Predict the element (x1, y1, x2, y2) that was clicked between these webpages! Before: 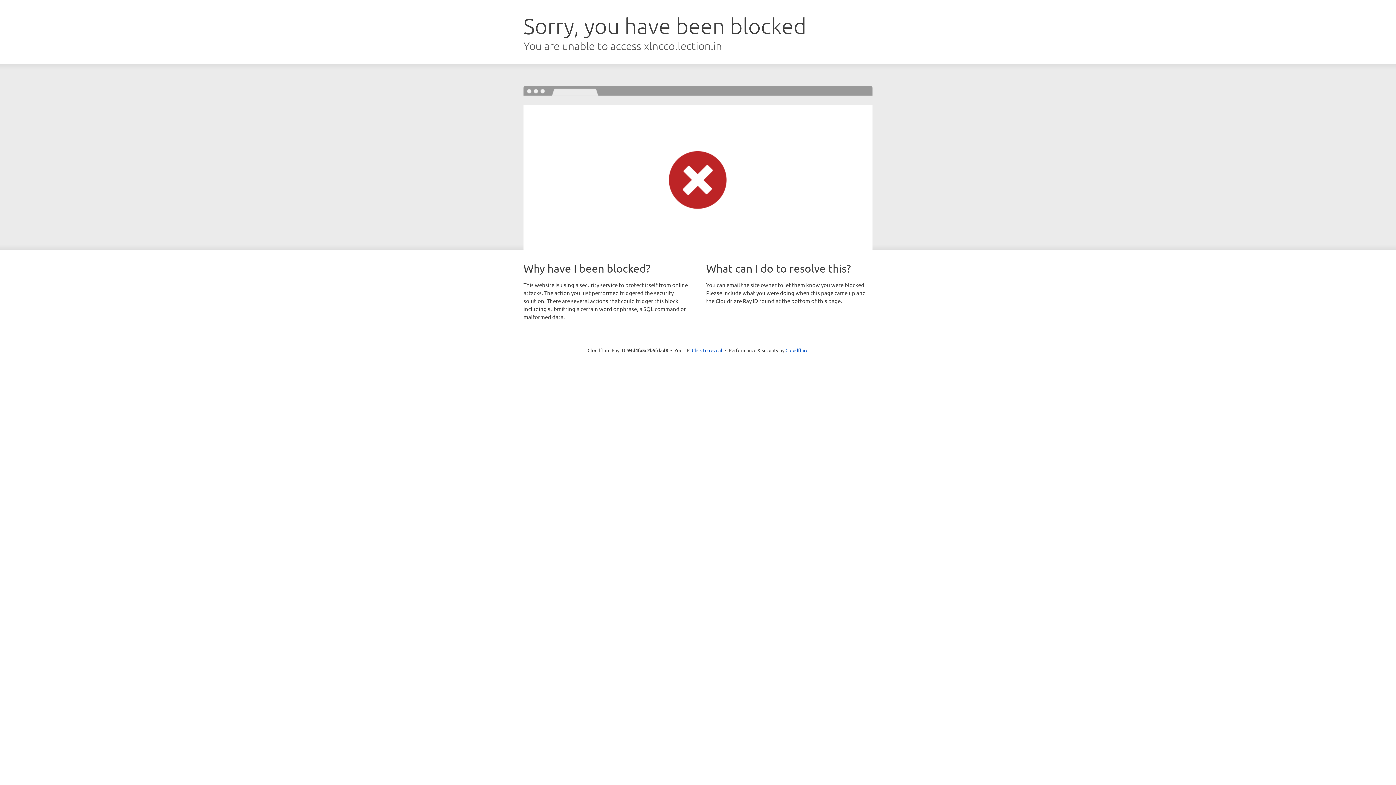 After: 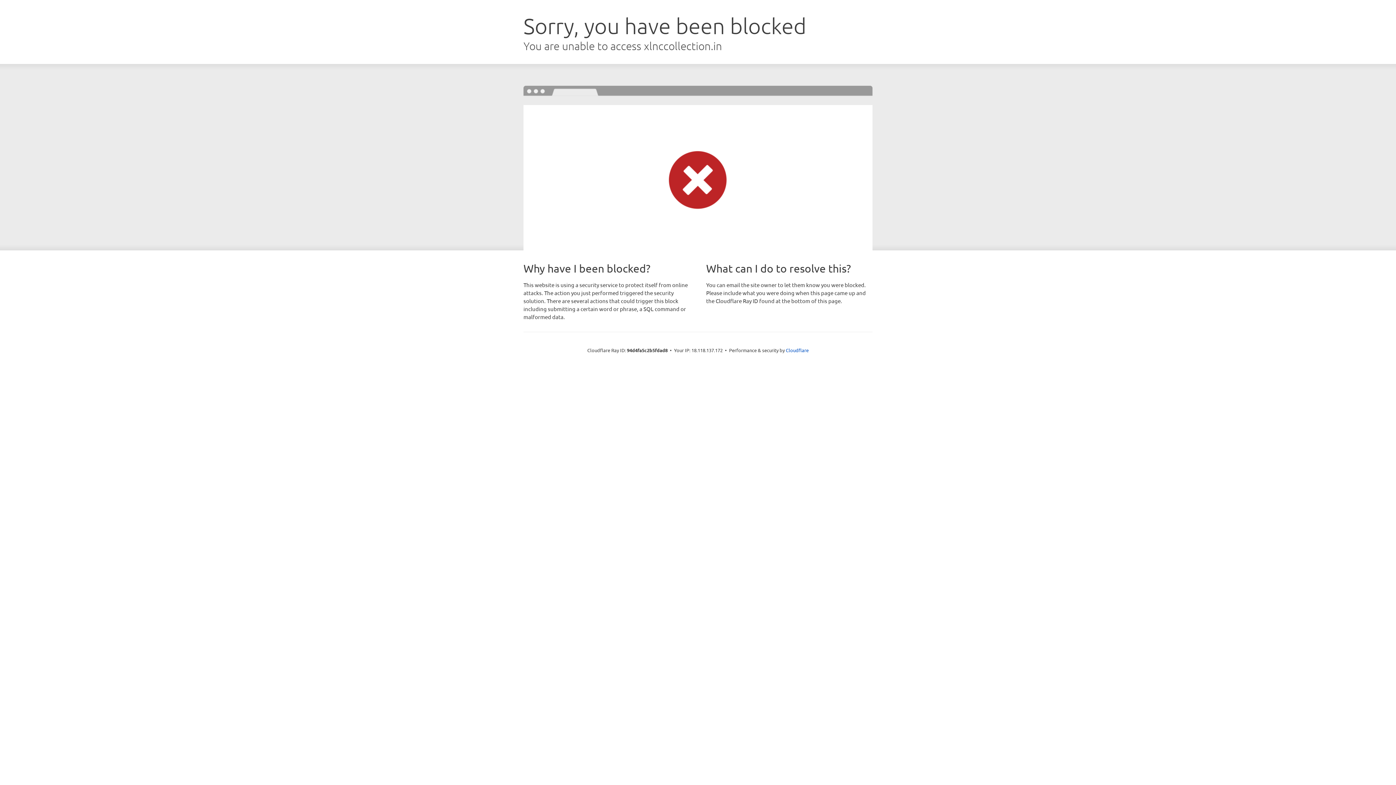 Action: bbox: (692, 346, 722, 353) label: Click to reveal